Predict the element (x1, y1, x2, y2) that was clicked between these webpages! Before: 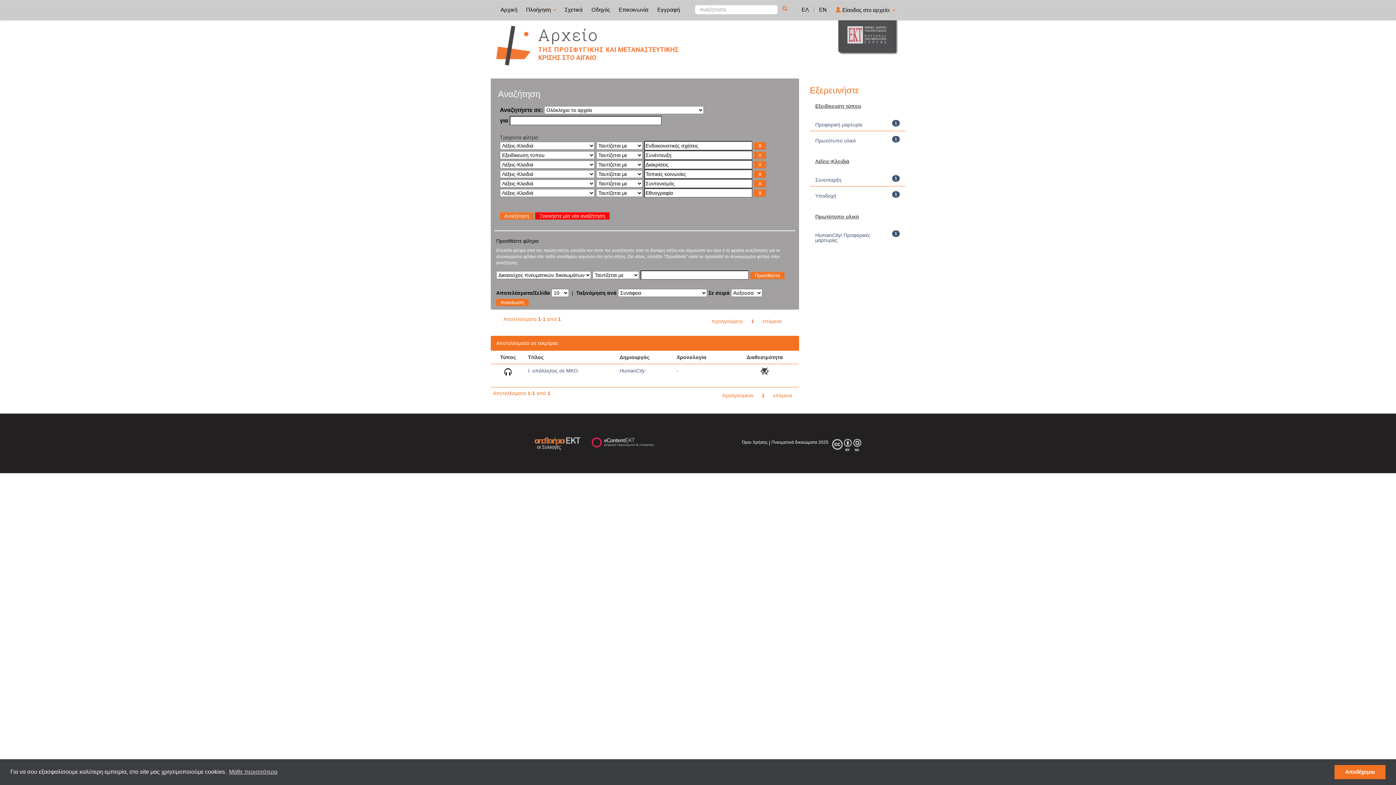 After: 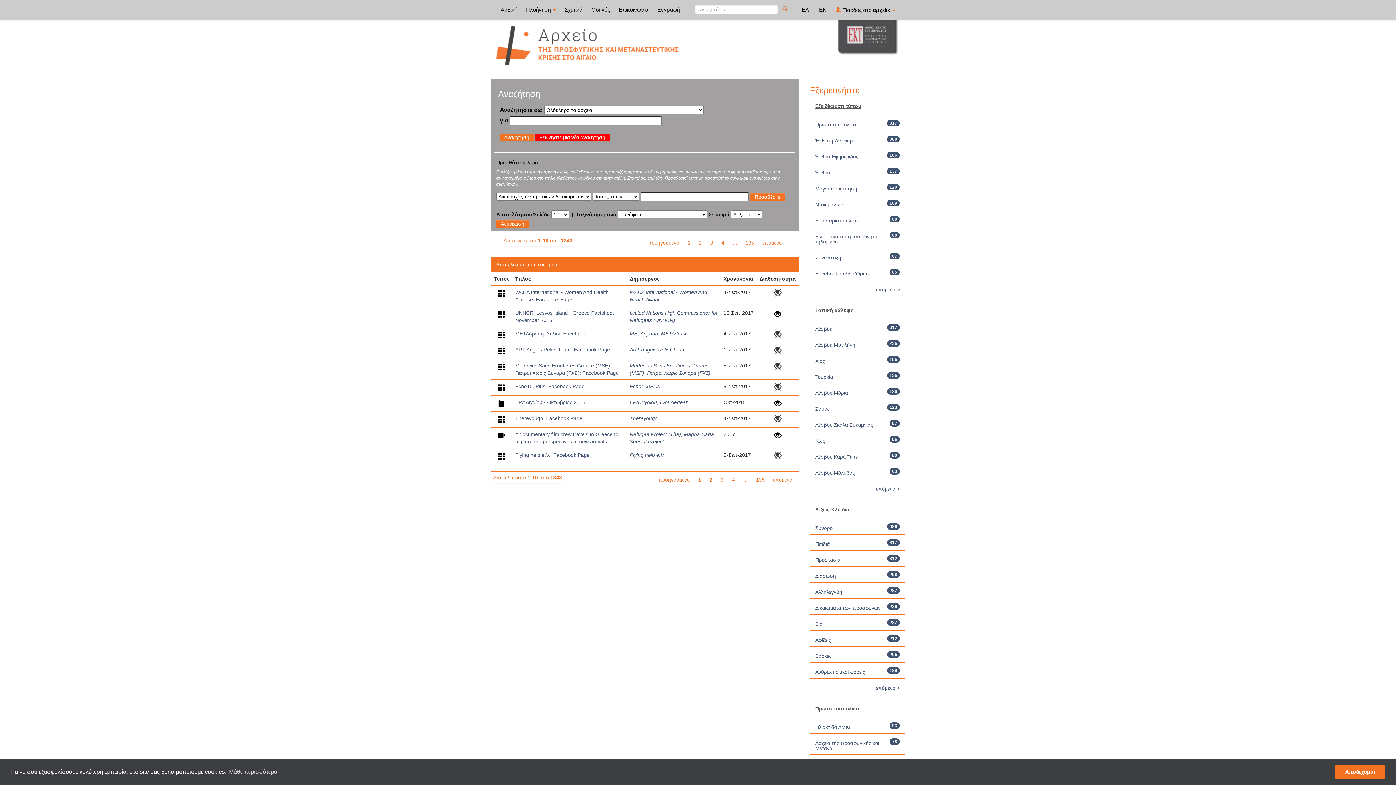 Action: bbox: (782, 5, 792, 12)